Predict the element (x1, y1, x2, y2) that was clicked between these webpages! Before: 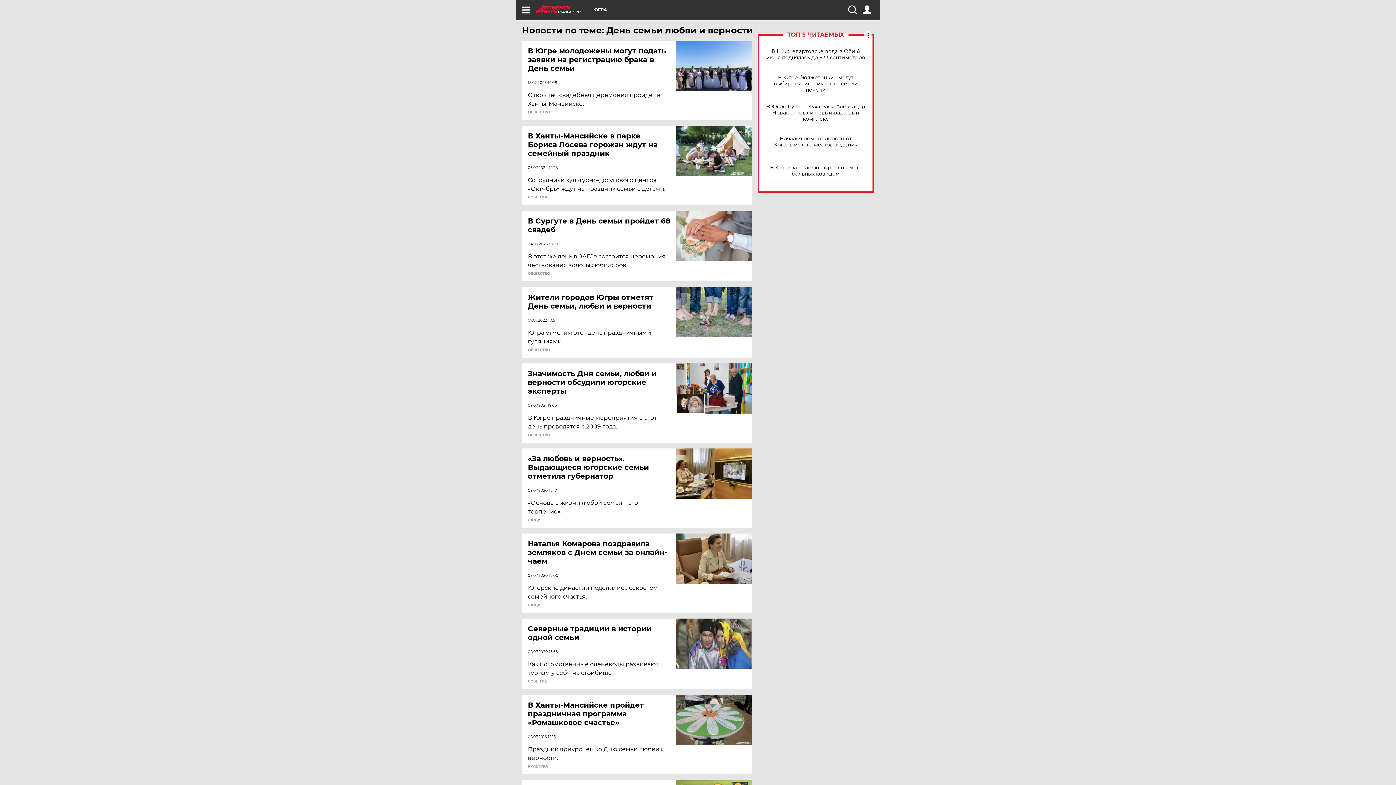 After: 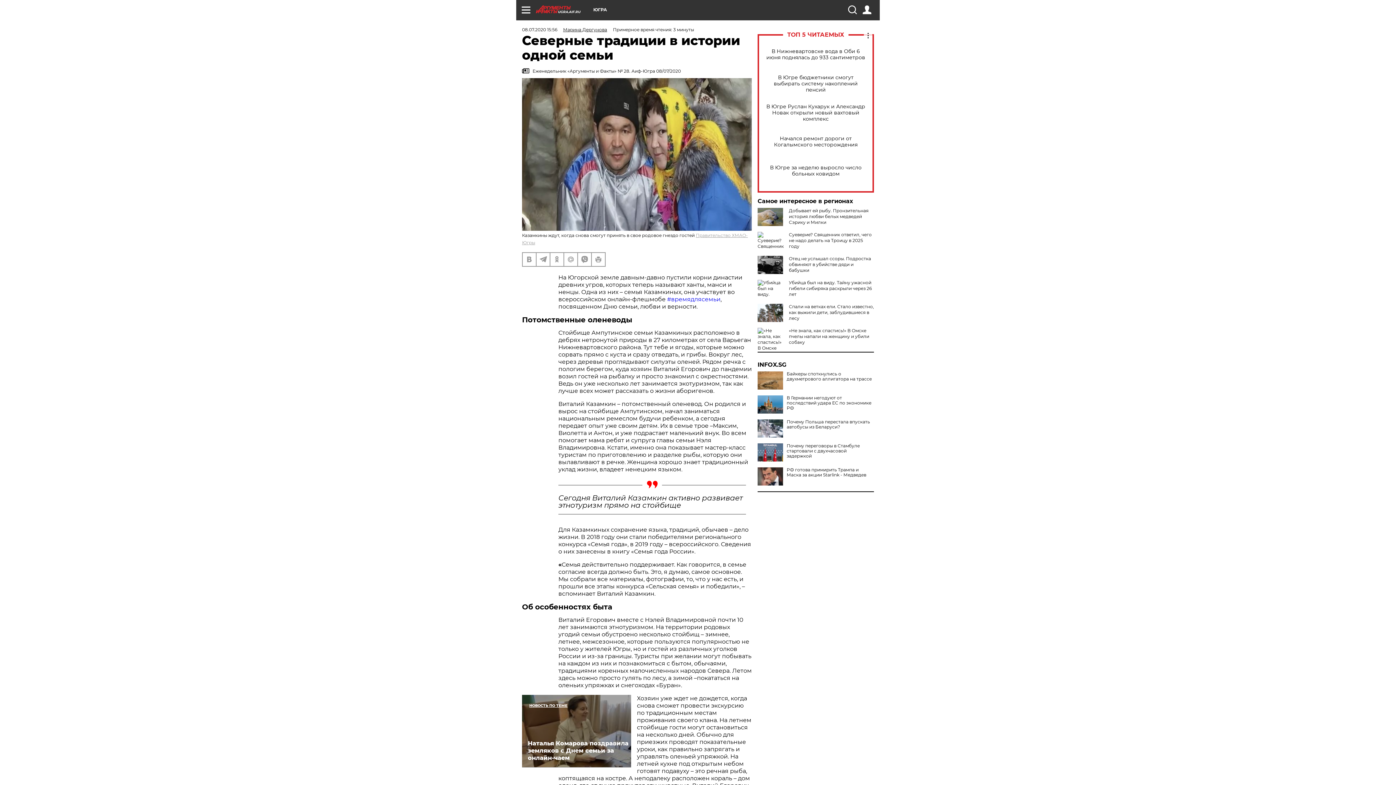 Action: bbox: (528, 624, 677, 642) label: Северные традиции в истории одной семьи